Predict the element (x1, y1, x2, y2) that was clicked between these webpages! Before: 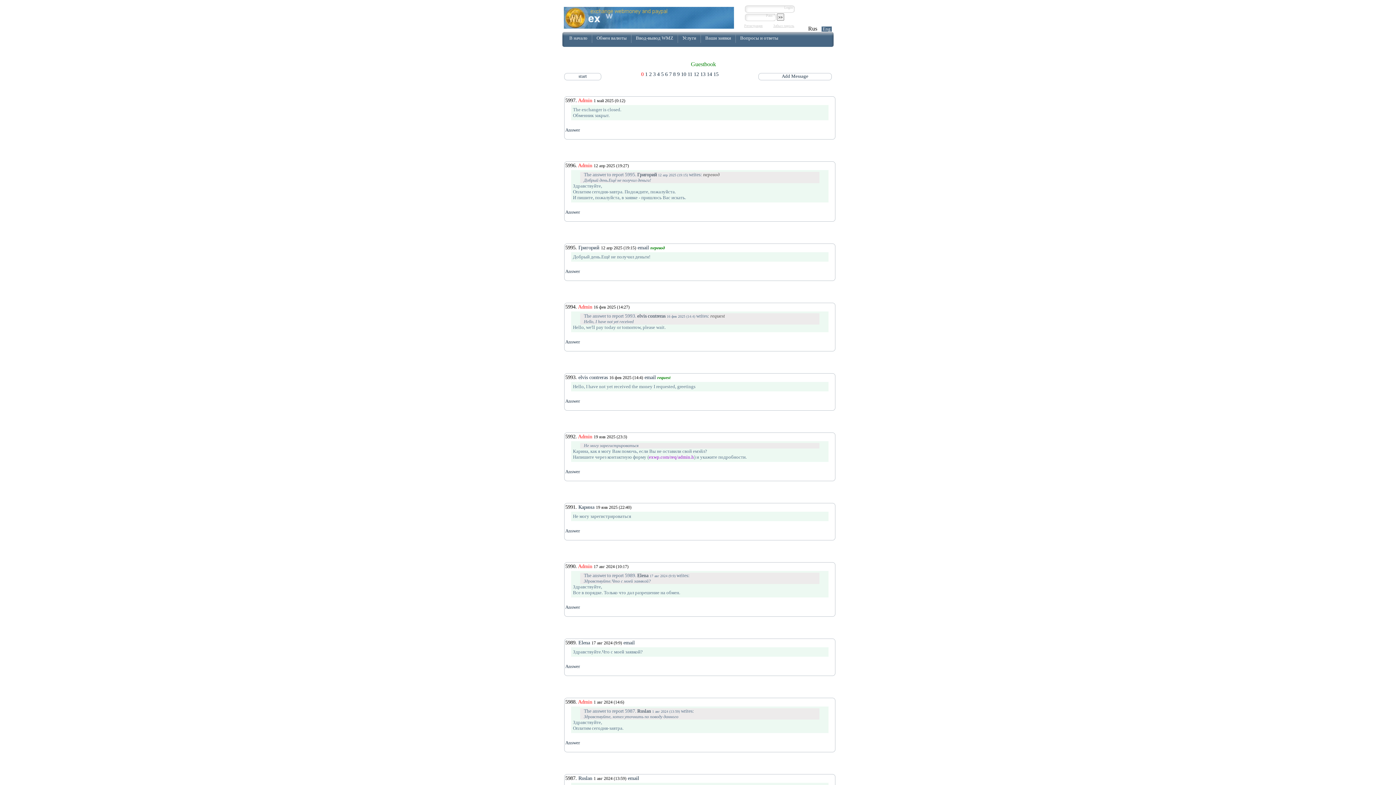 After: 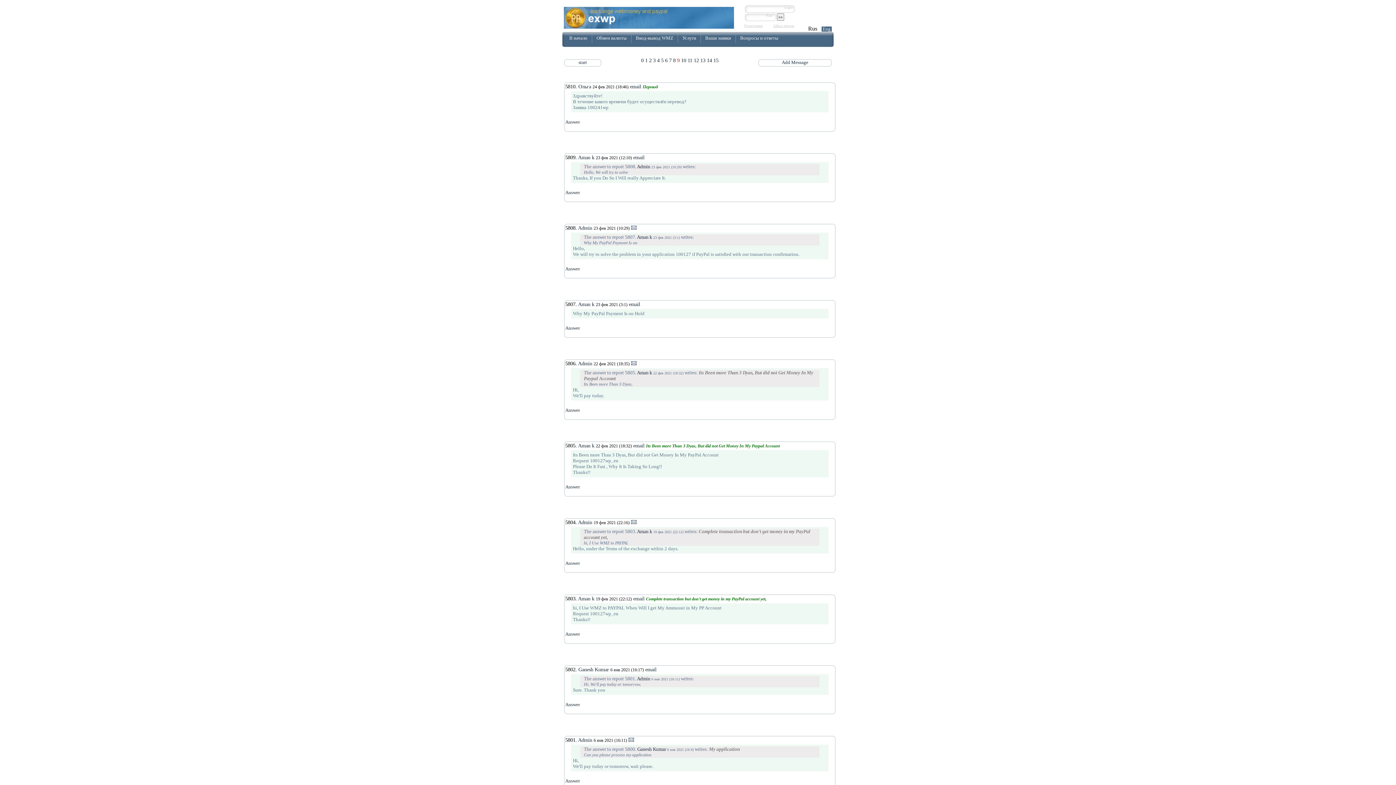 Action: label: 9 bbox: (677, 71, 679, 77)